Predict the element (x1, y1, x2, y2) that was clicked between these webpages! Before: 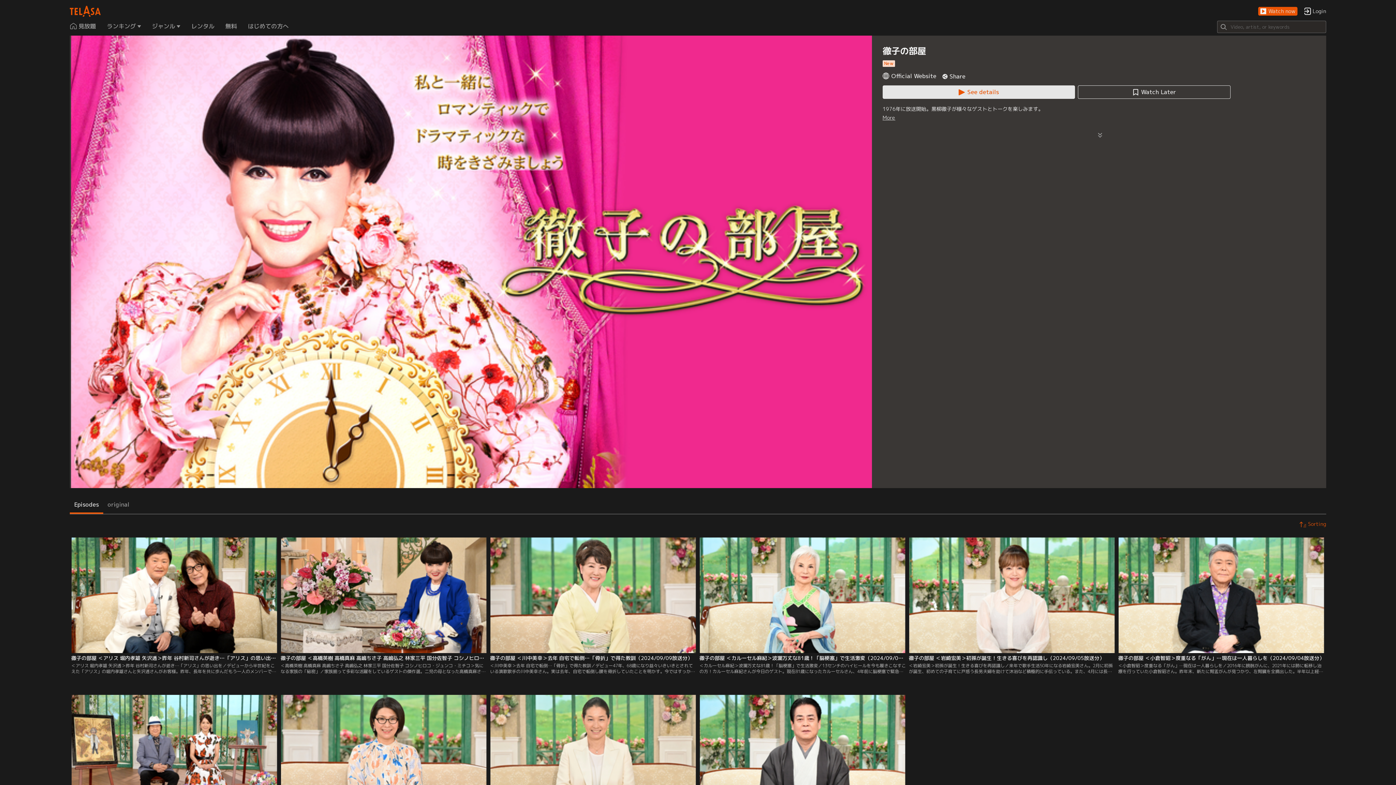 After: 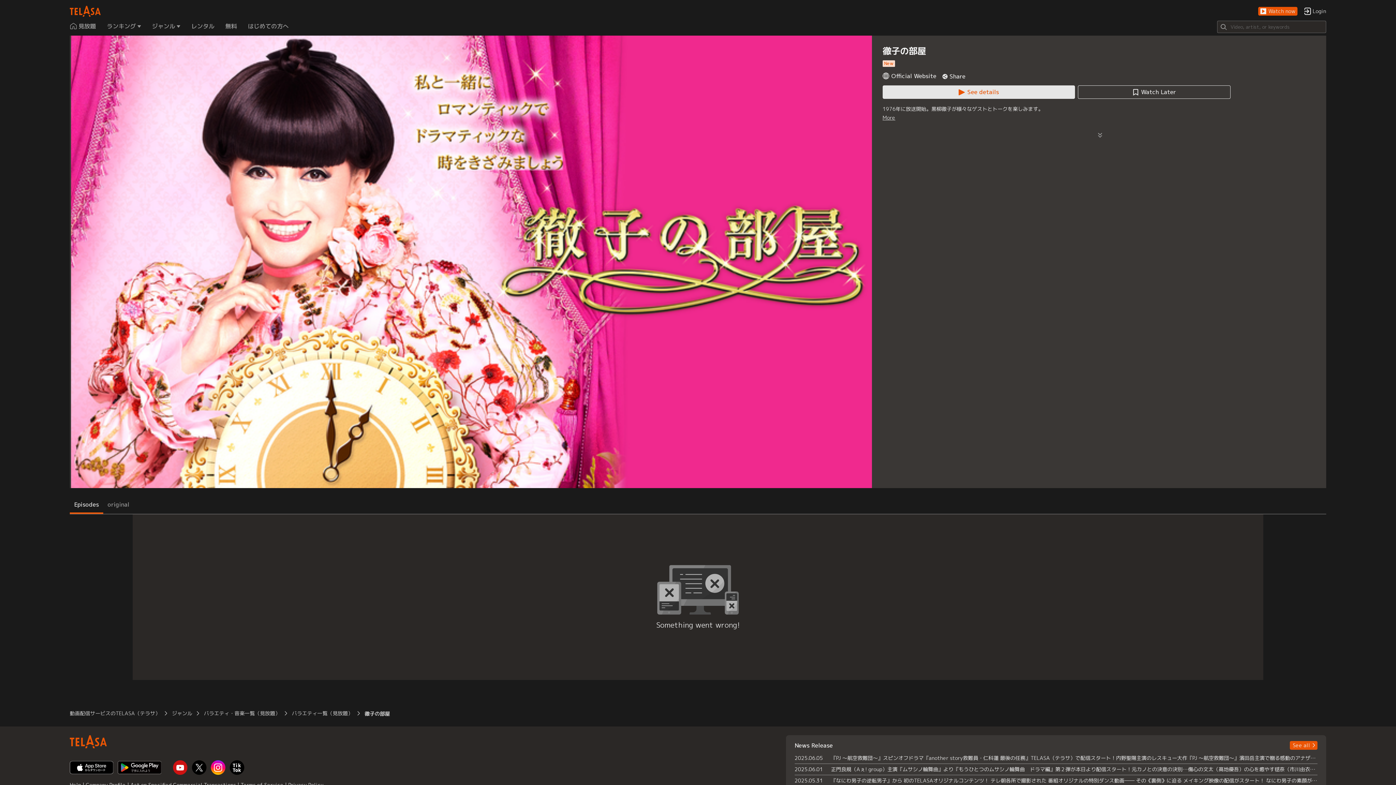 Action: bbox: (69, 496, 103, 514) label: Episodes